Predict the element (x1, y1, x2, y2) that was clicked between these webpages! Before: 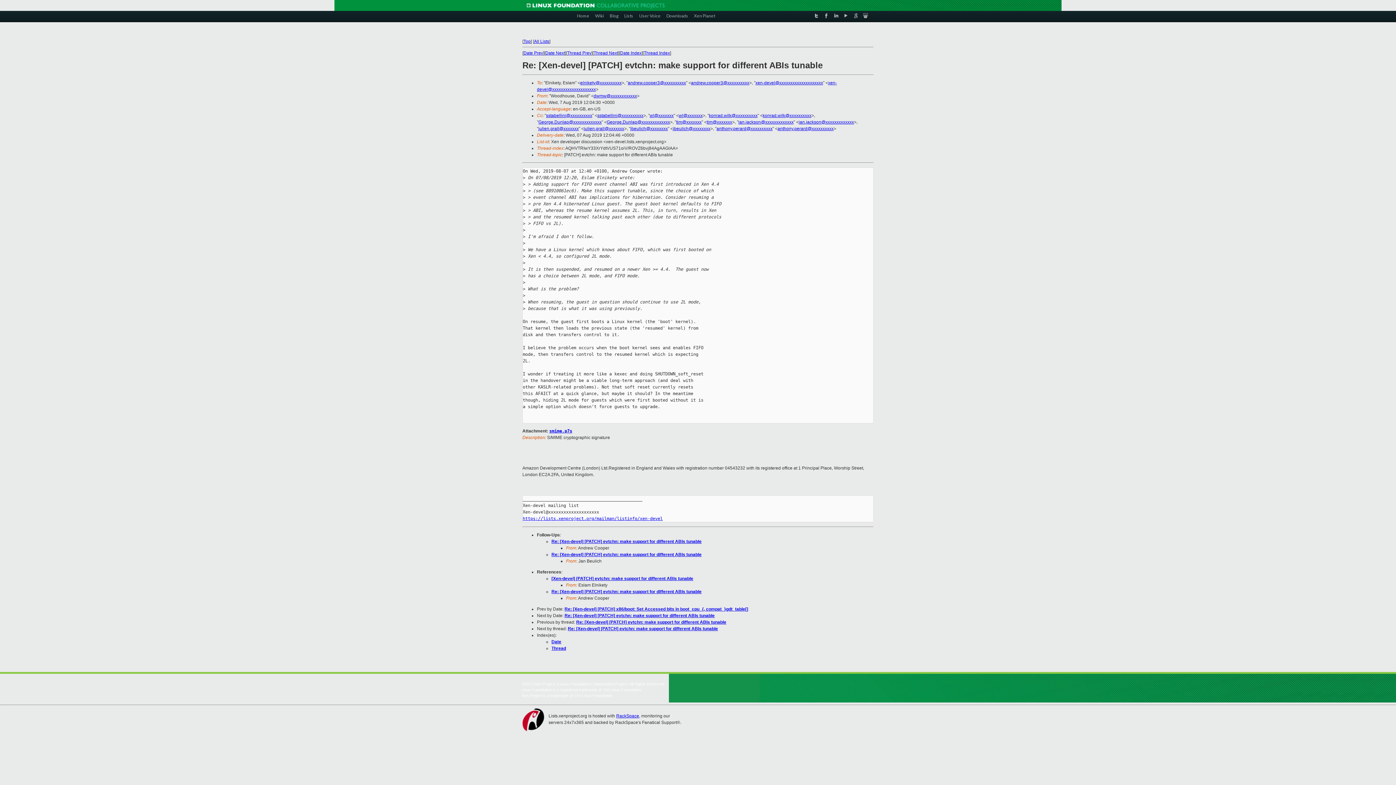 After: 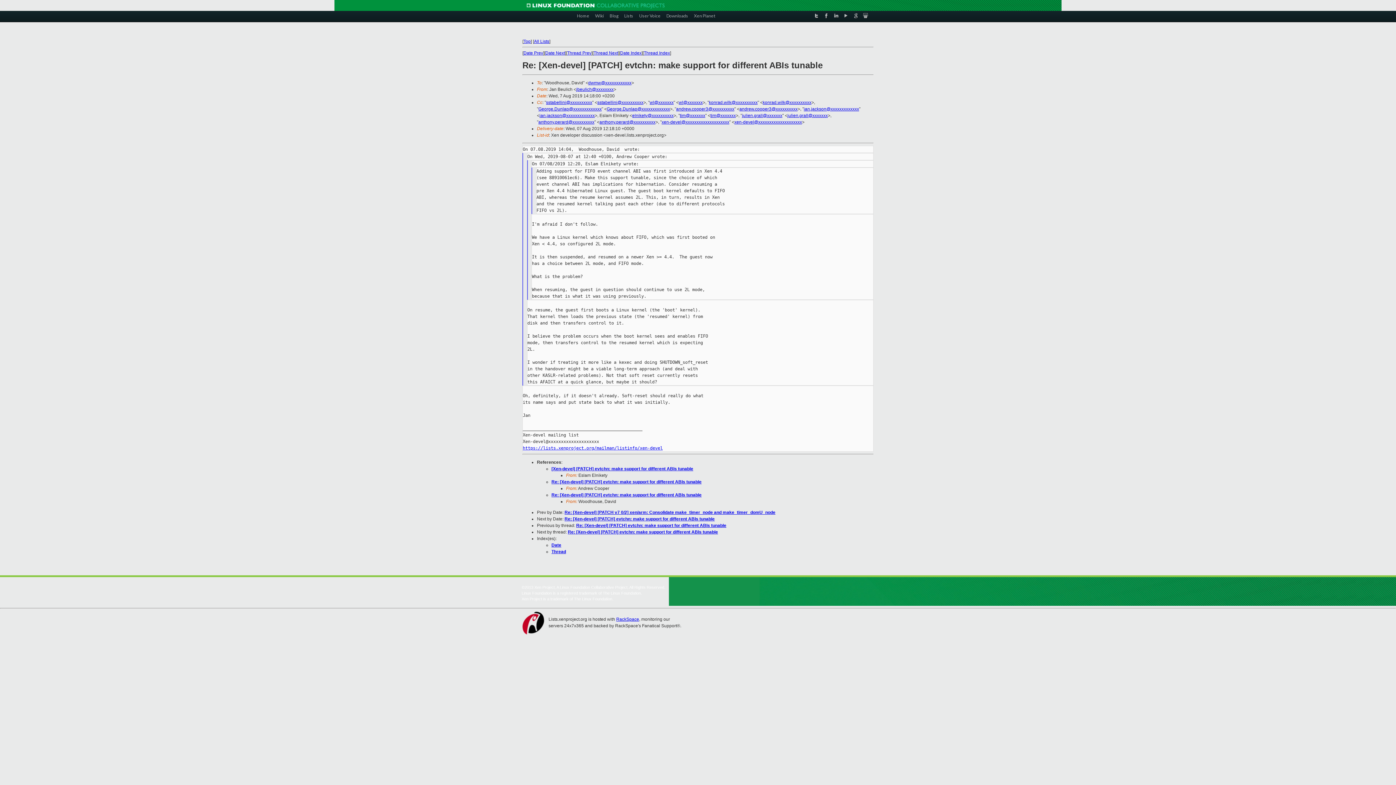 Action: label: Thread Next bbox: (593, 50, 618, 55)